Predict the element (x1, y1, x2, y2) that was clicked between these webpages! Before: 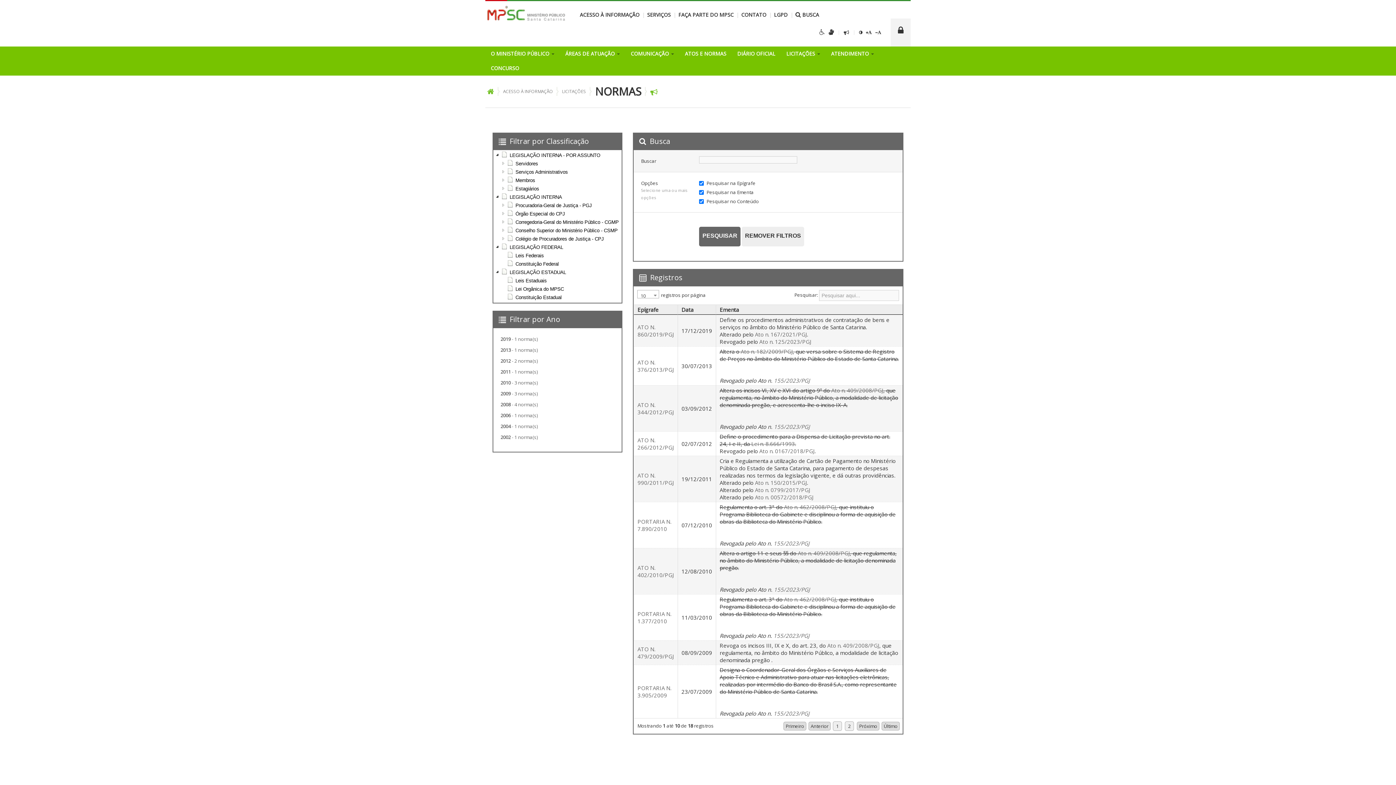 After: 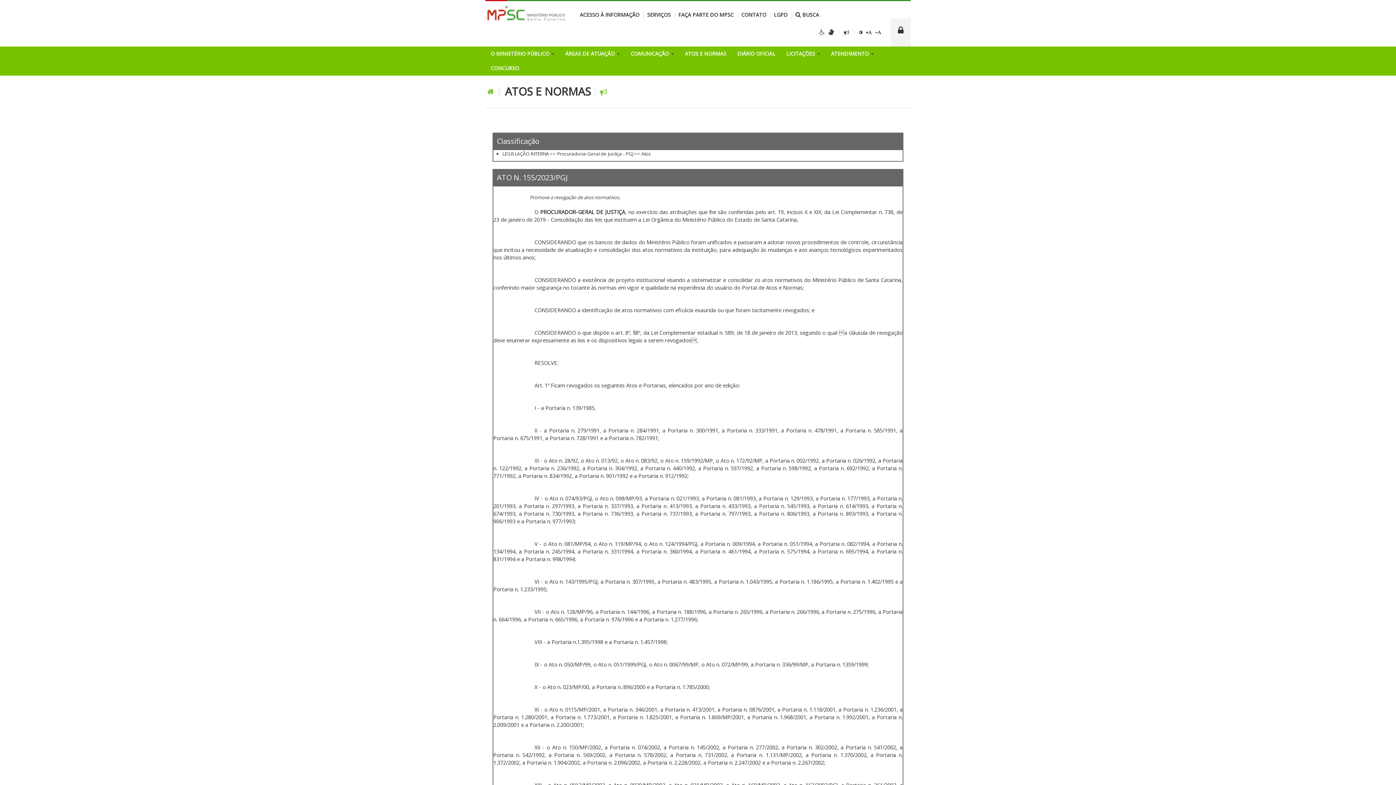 Action: bbox: (774, 586, 810, 593) label: 155/2023/PGJ